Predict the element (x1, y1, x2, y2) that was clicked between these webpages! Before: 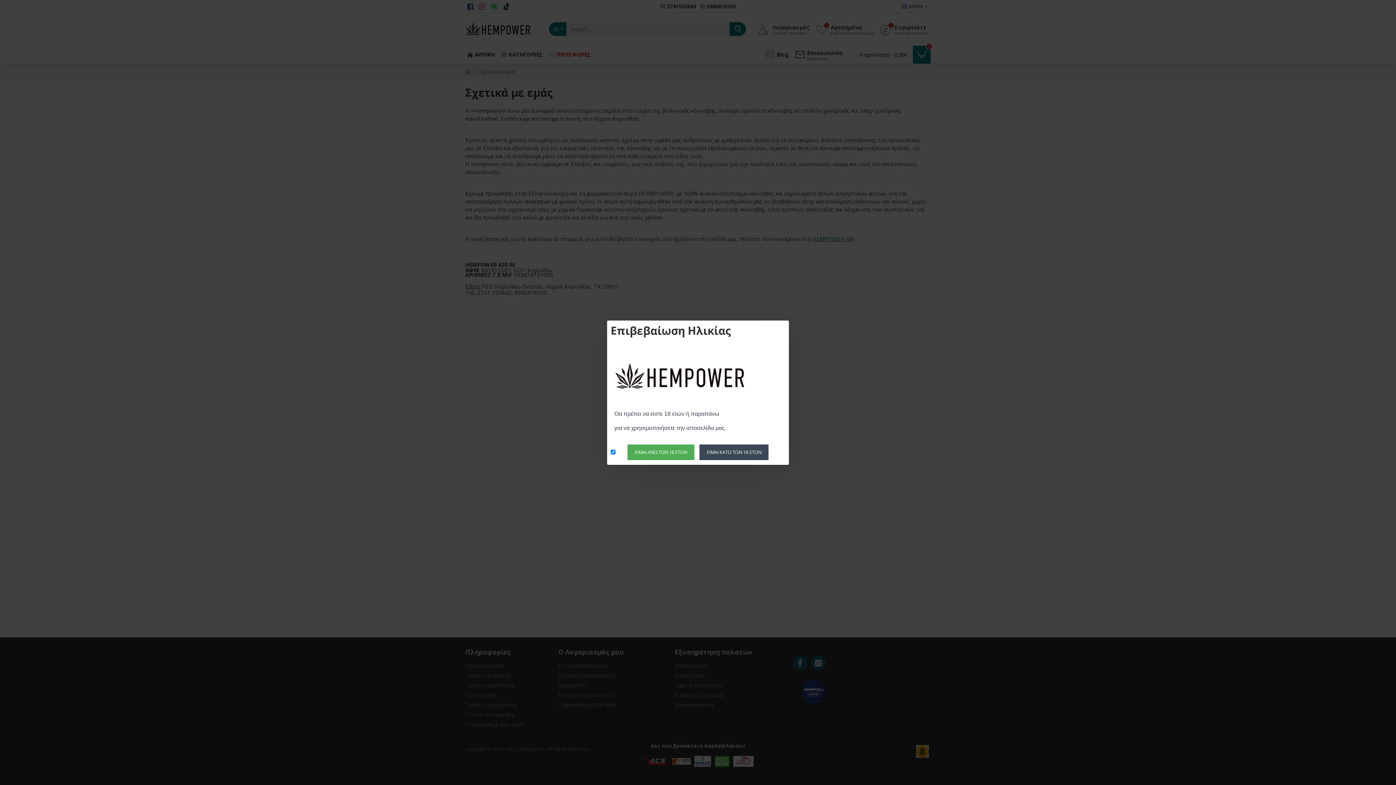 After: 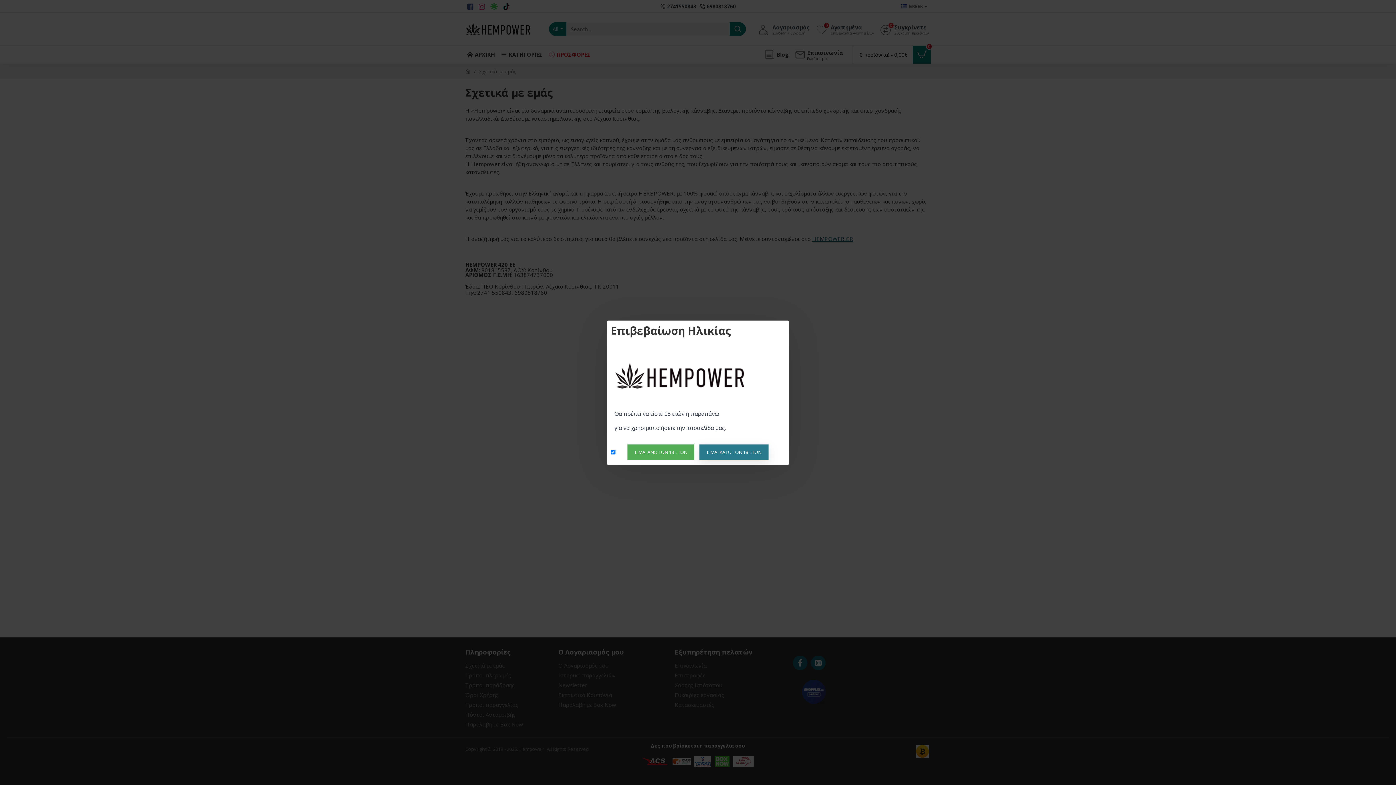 Action: label: ΕΙΜΑΙ ΚΑΤΩ ΤΩΝ 18 ΕΤΩΝ bbox: (699, 444, 768, 460)